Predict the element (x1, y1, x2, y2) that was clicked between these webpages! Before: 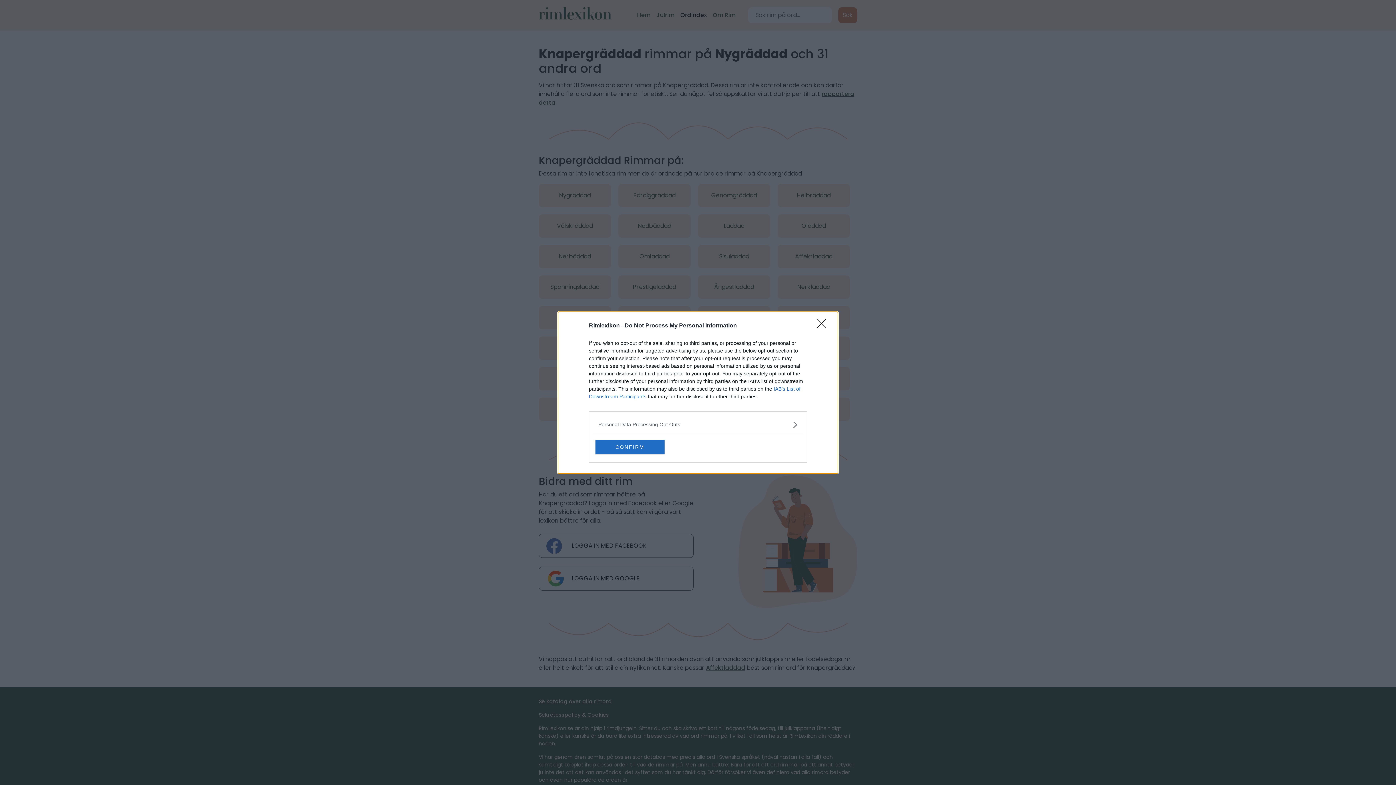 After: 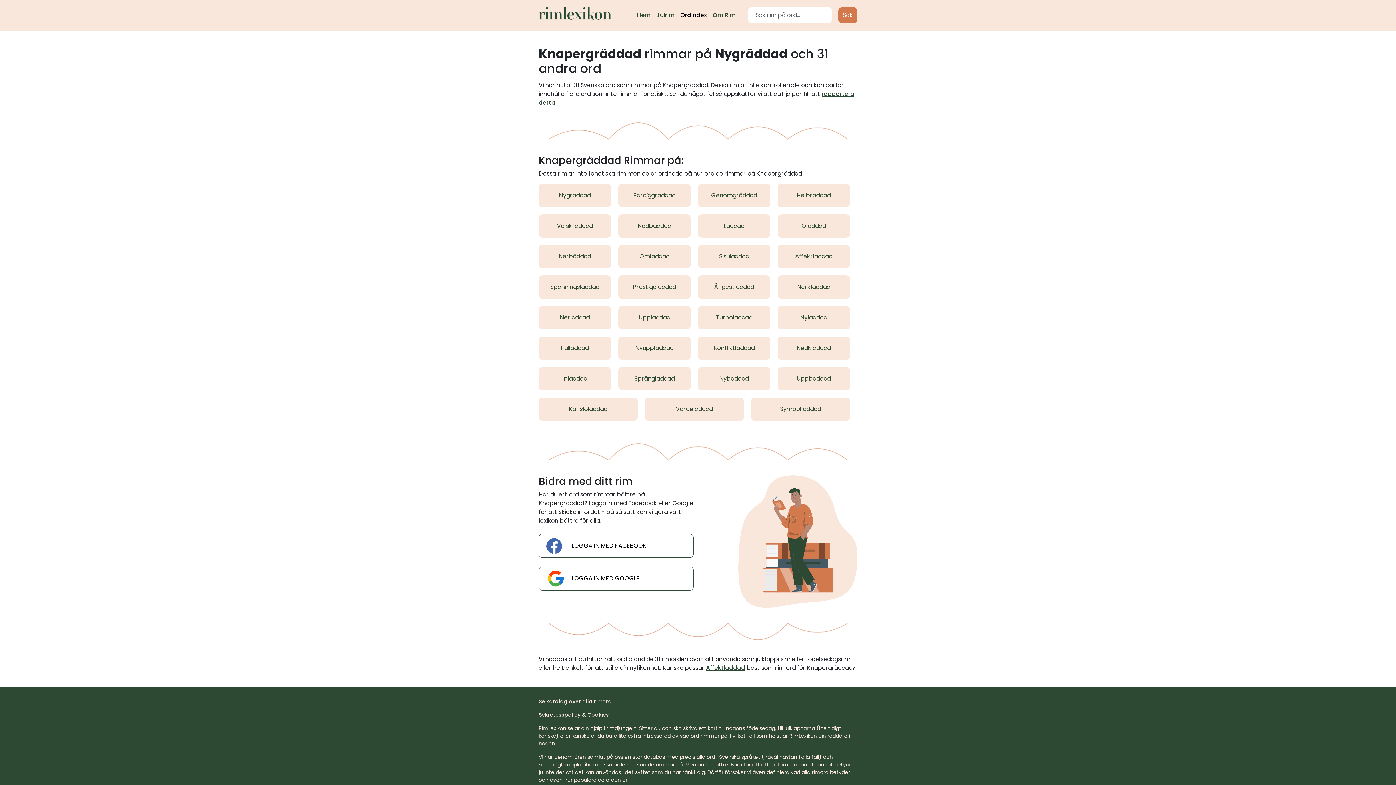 Action: label: CONFIRM bbox: (595, 439, 664, 454)